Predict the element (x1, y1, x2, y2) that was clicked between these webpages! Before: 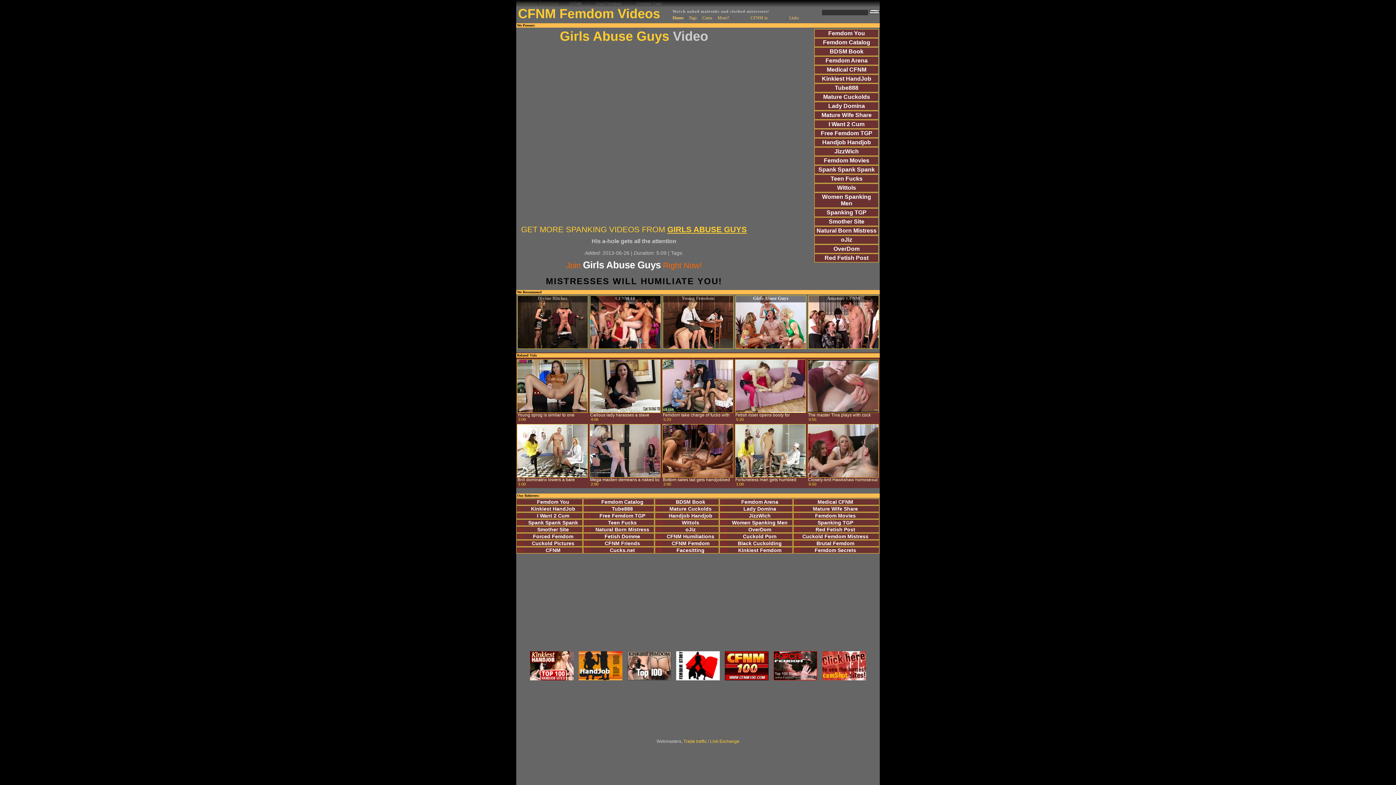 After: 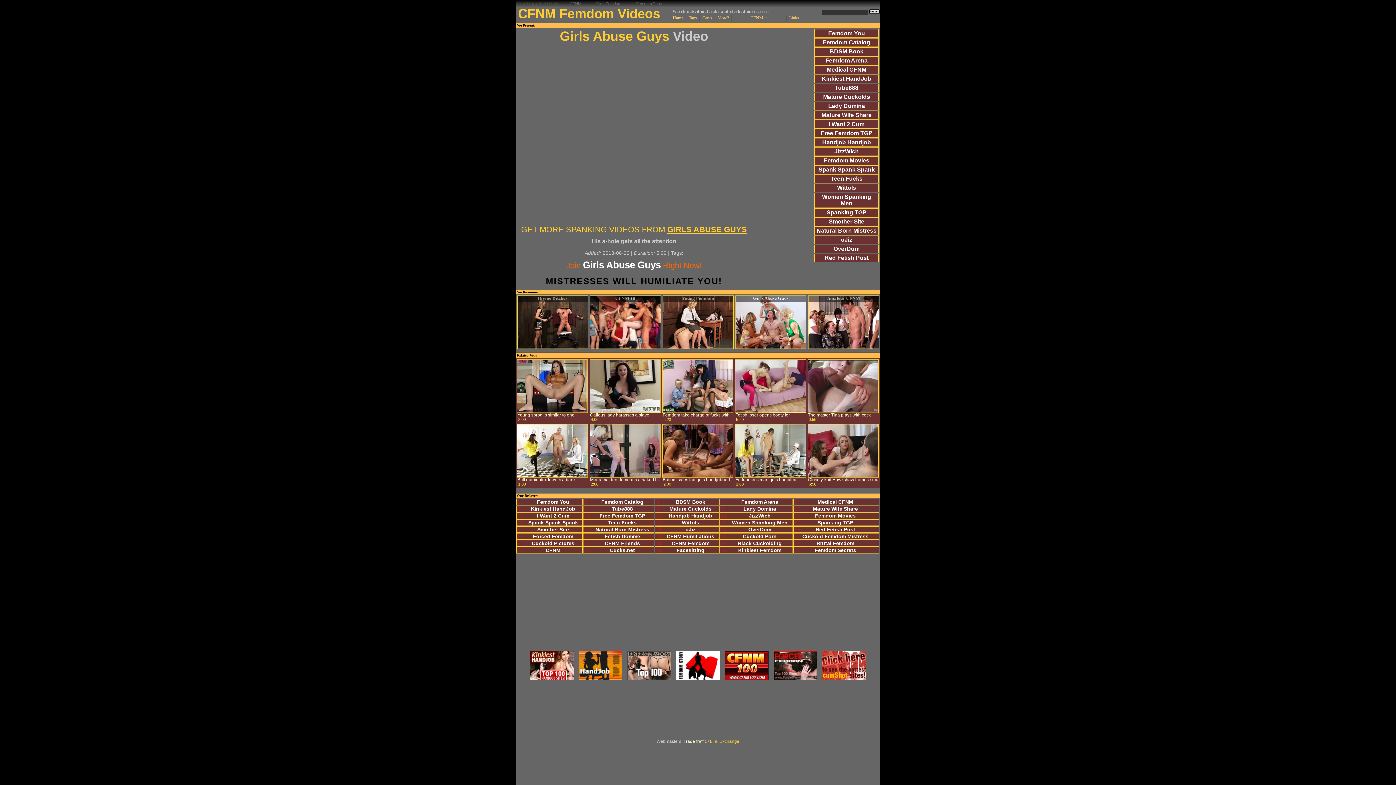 Action: label: Trade traffic bbox: (683, 739, 706, 744)